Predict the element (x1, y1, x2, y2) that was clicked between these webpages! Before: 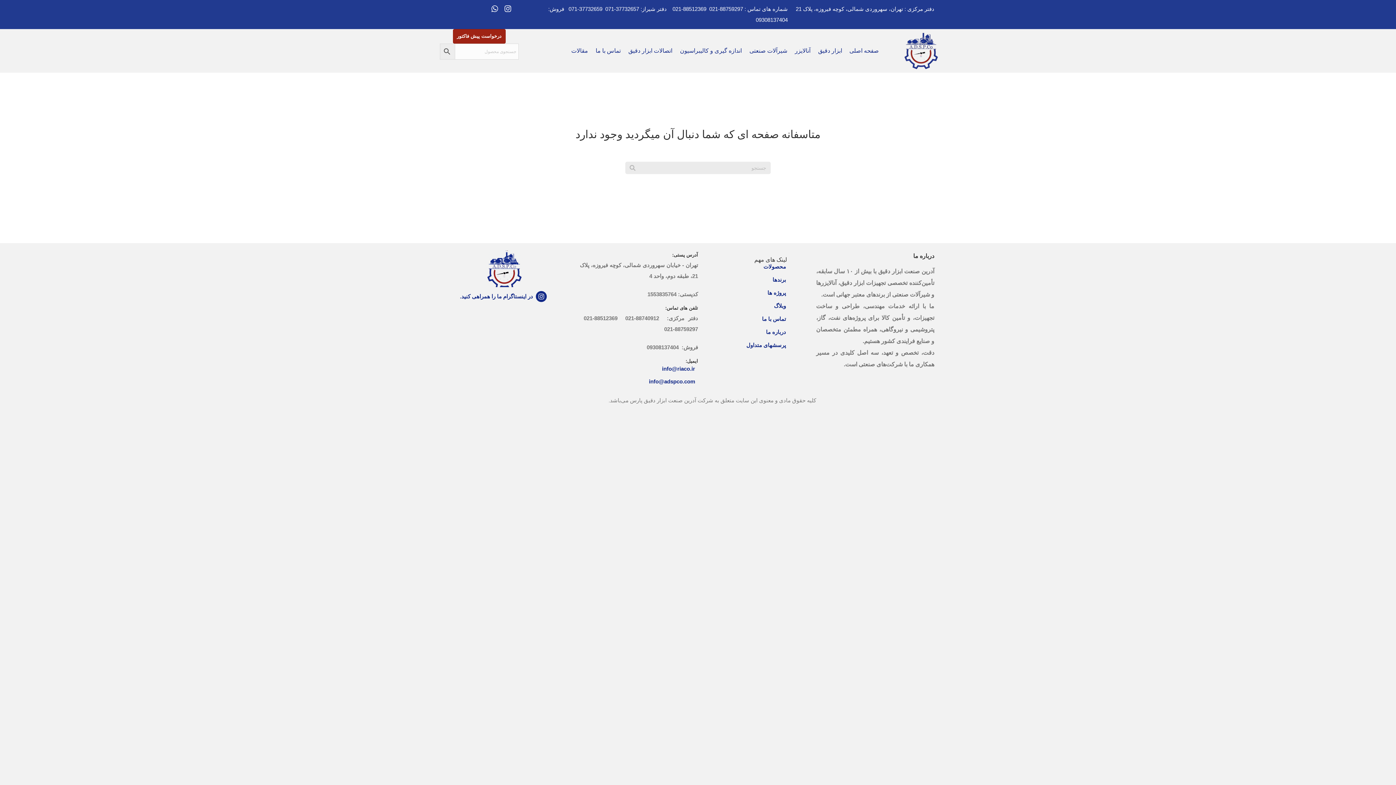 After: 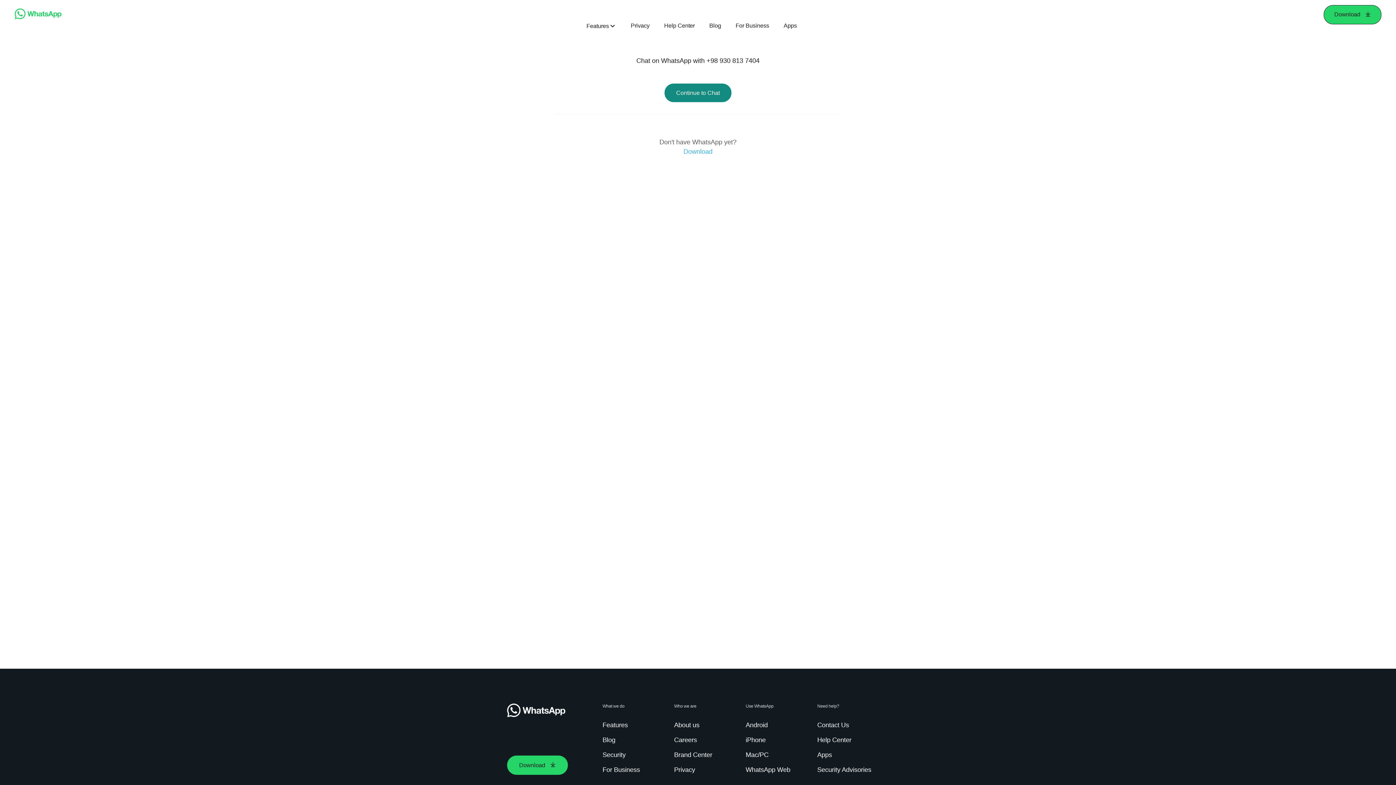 Action: label: 09308137404 bbox: (756, 16, 788, 22)